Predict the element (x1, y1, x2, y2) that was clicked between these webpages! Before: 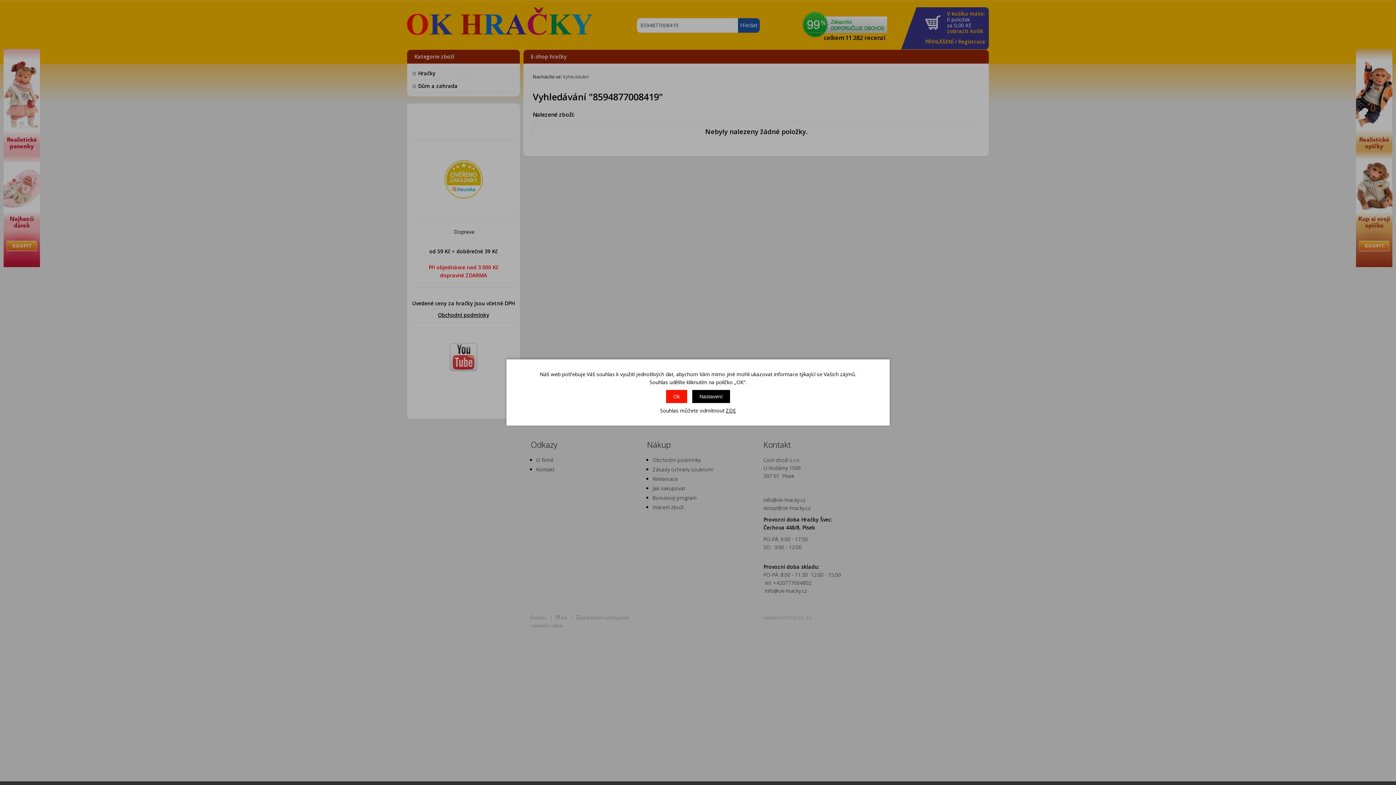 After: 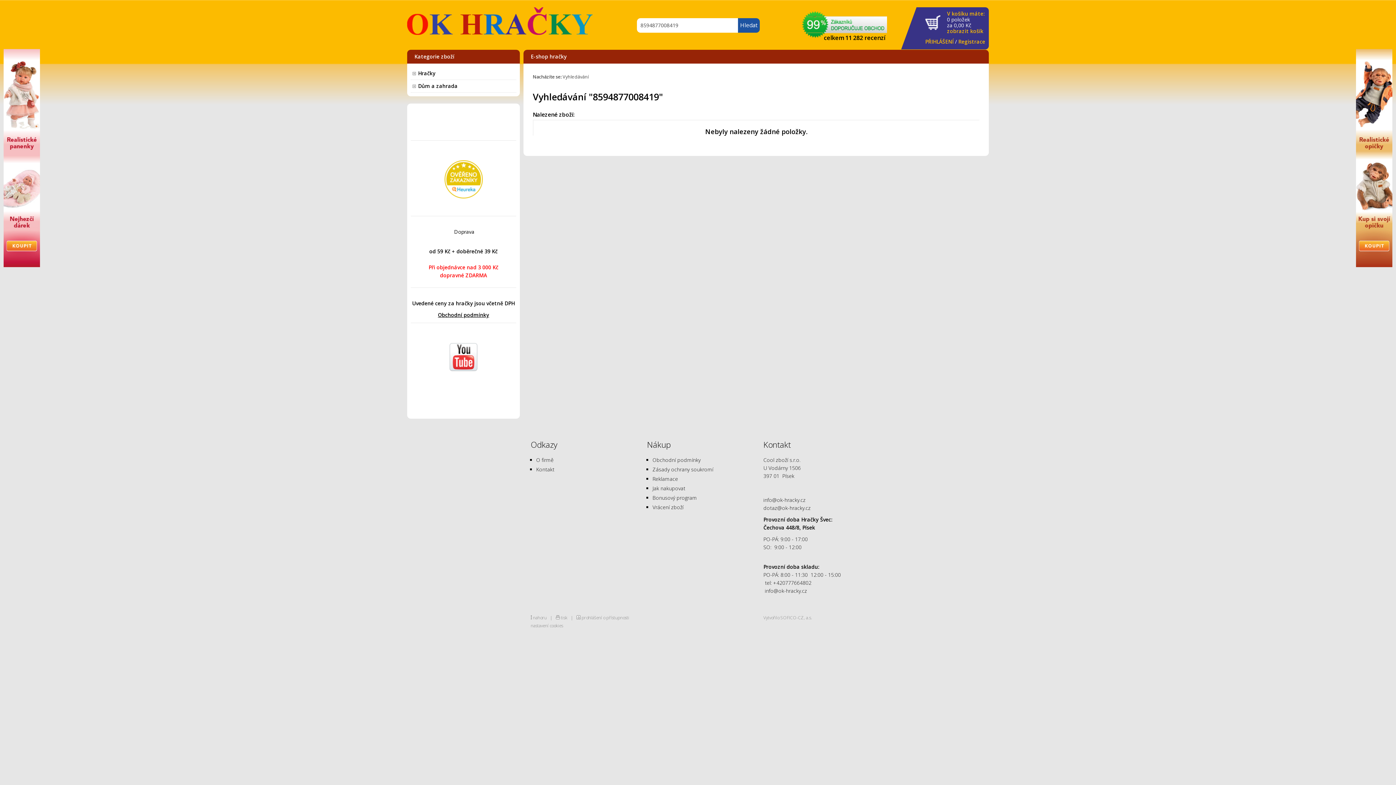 Action: label: Ok bbox: (666, 390, 687, 403)